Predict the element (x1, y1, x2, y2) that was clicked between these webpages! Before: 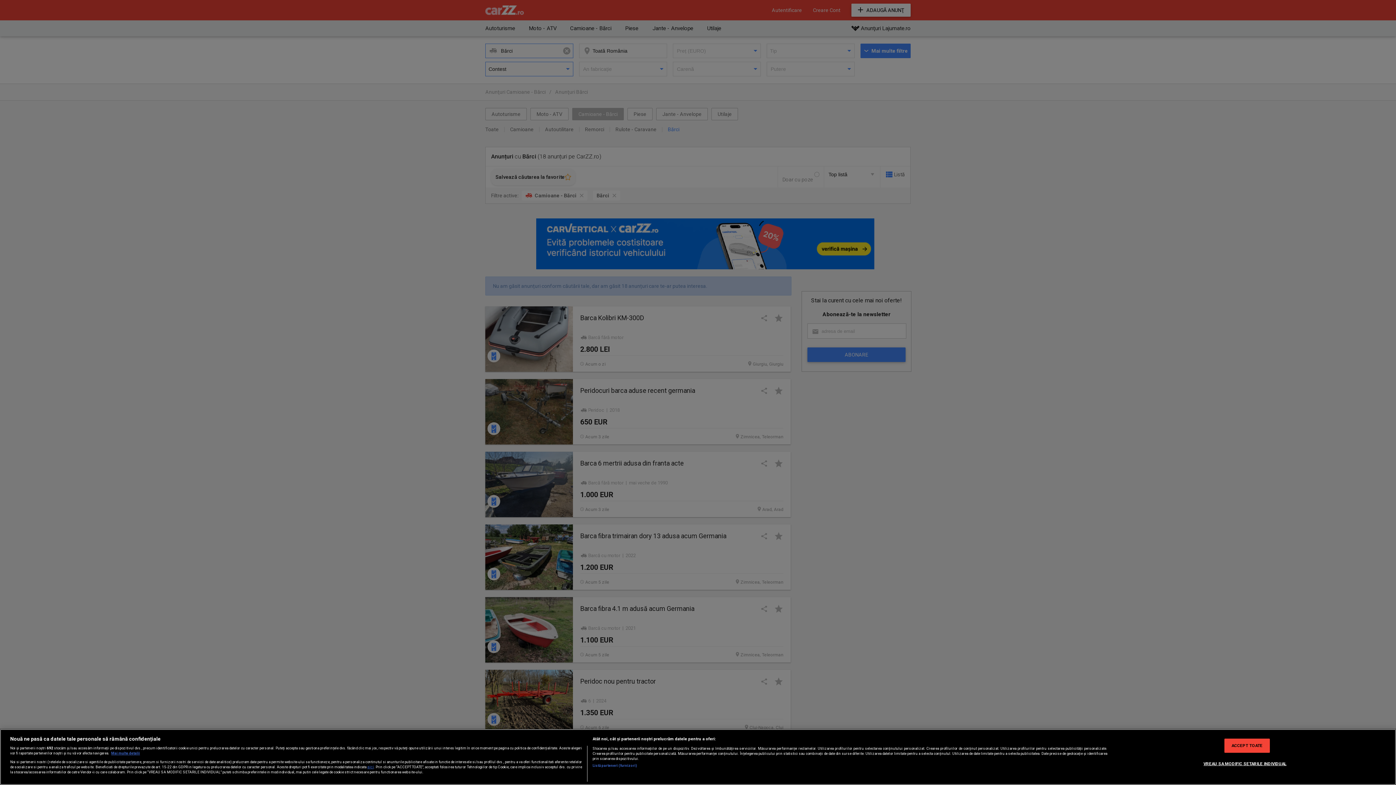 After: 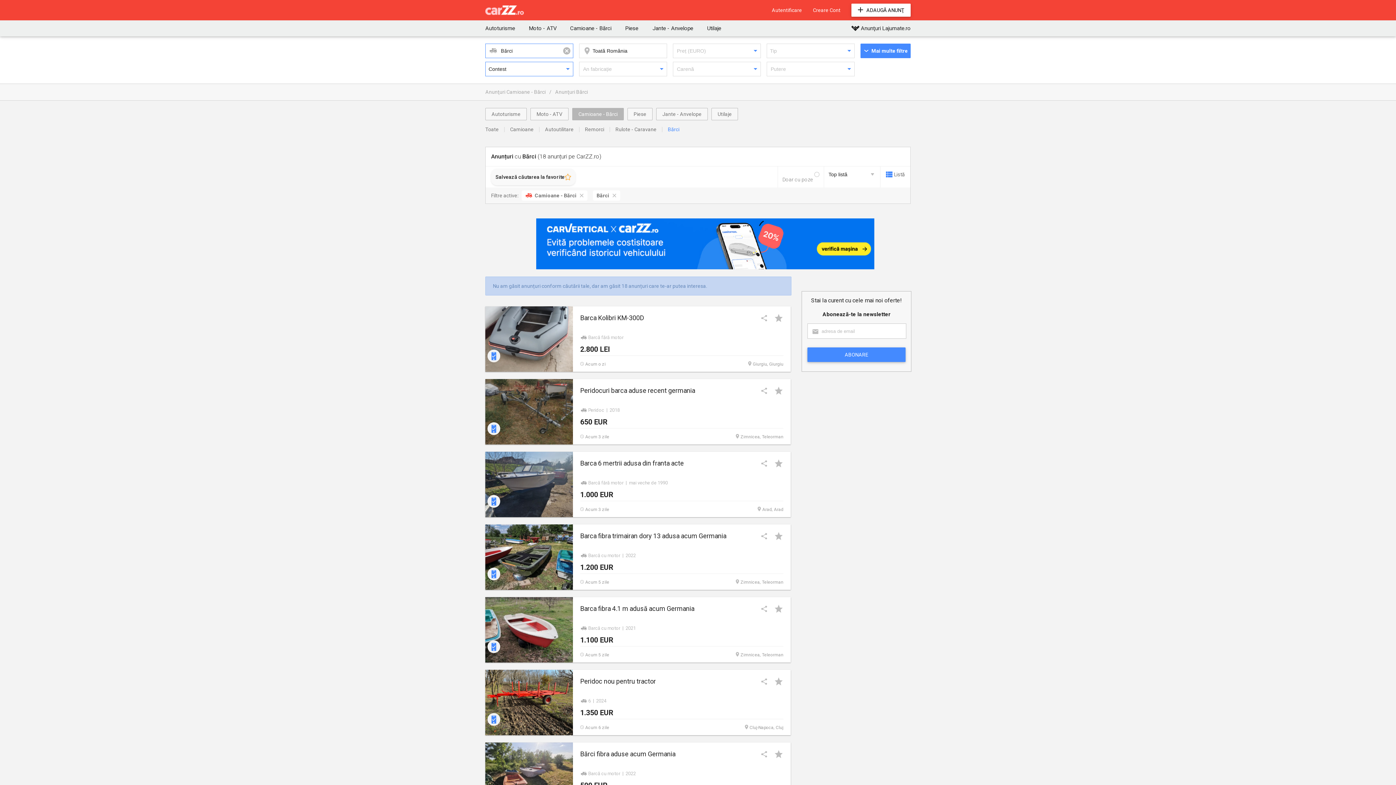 Action: label: ACCEPT TOATE bbox: (1224, 739, 1270, 753)